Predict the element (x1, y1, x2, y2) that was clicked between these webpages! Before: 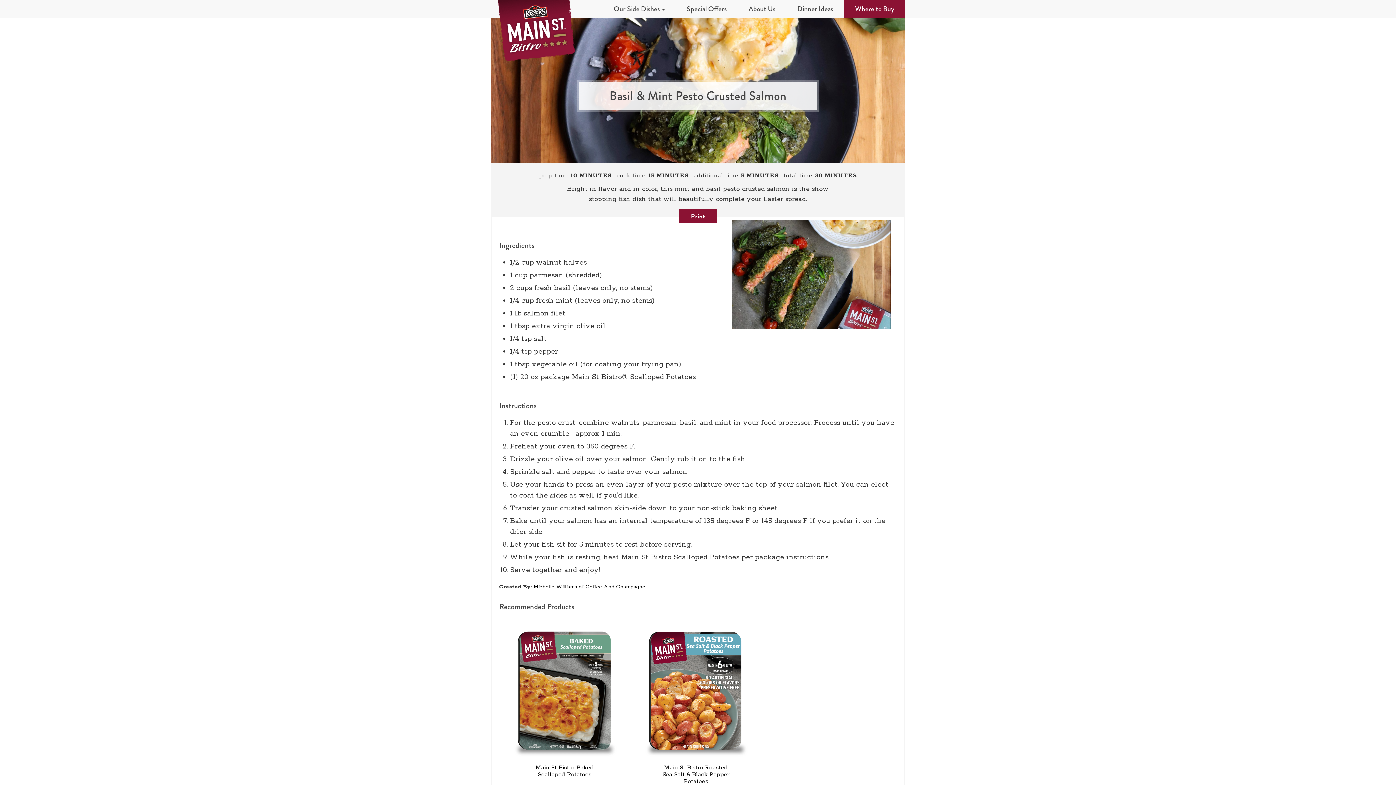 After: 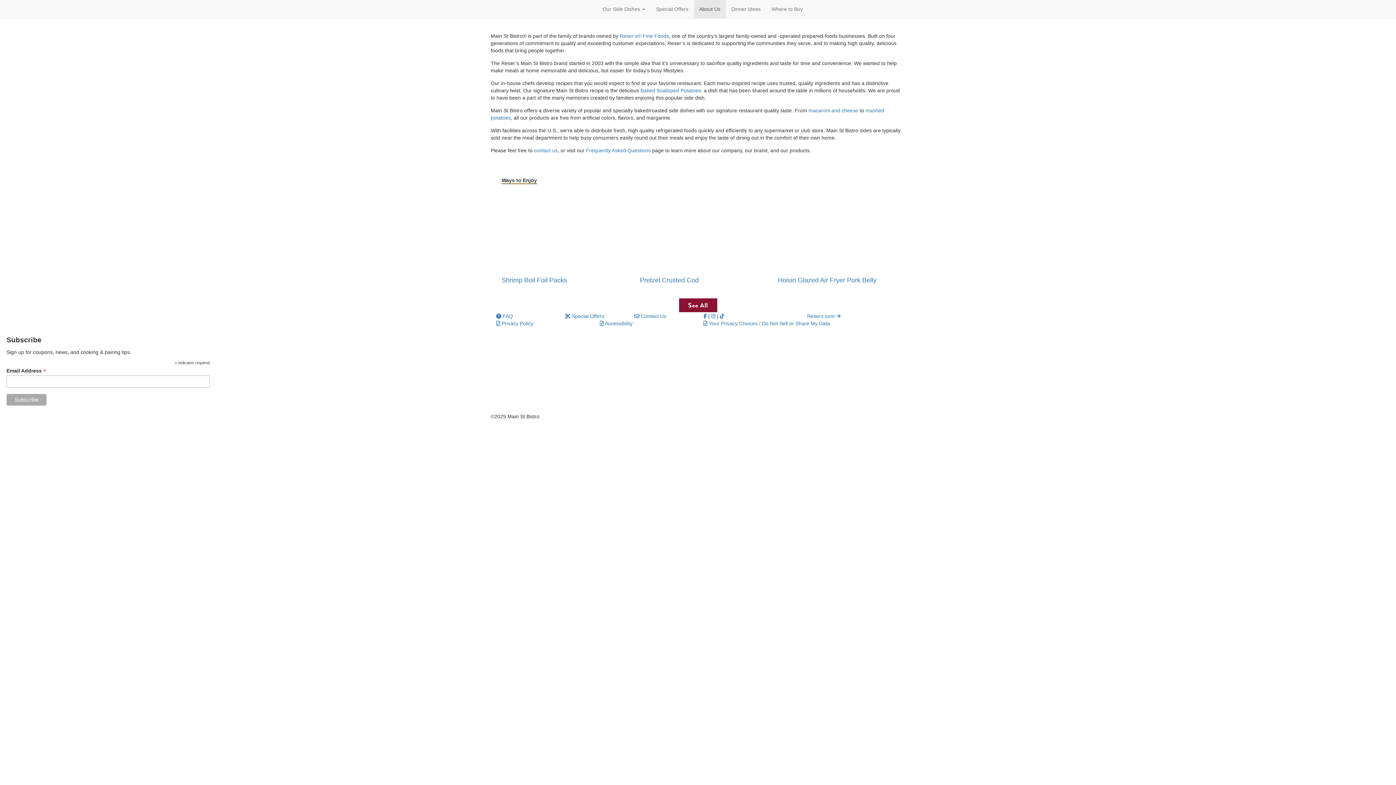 Action: label: About Us bbox: (737, 0, 786, 18)